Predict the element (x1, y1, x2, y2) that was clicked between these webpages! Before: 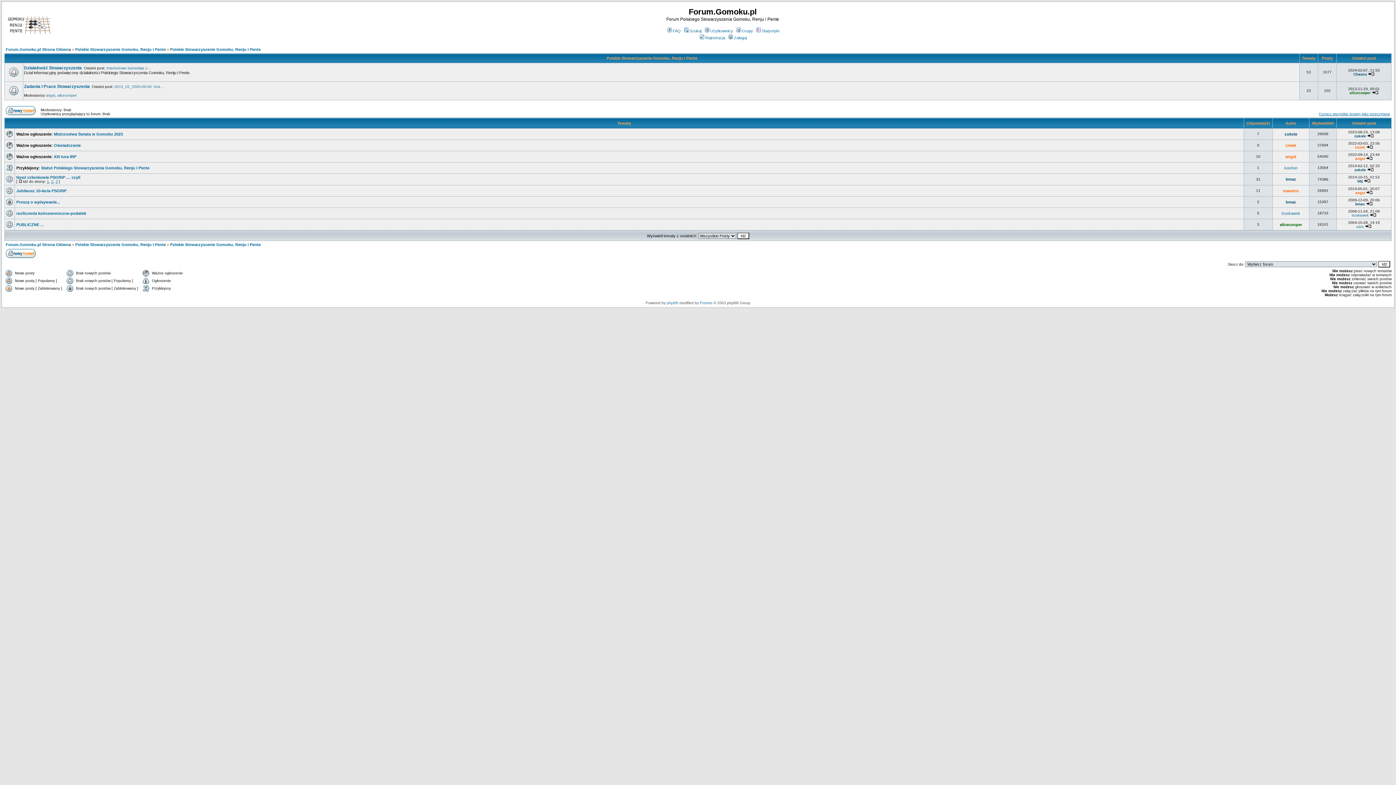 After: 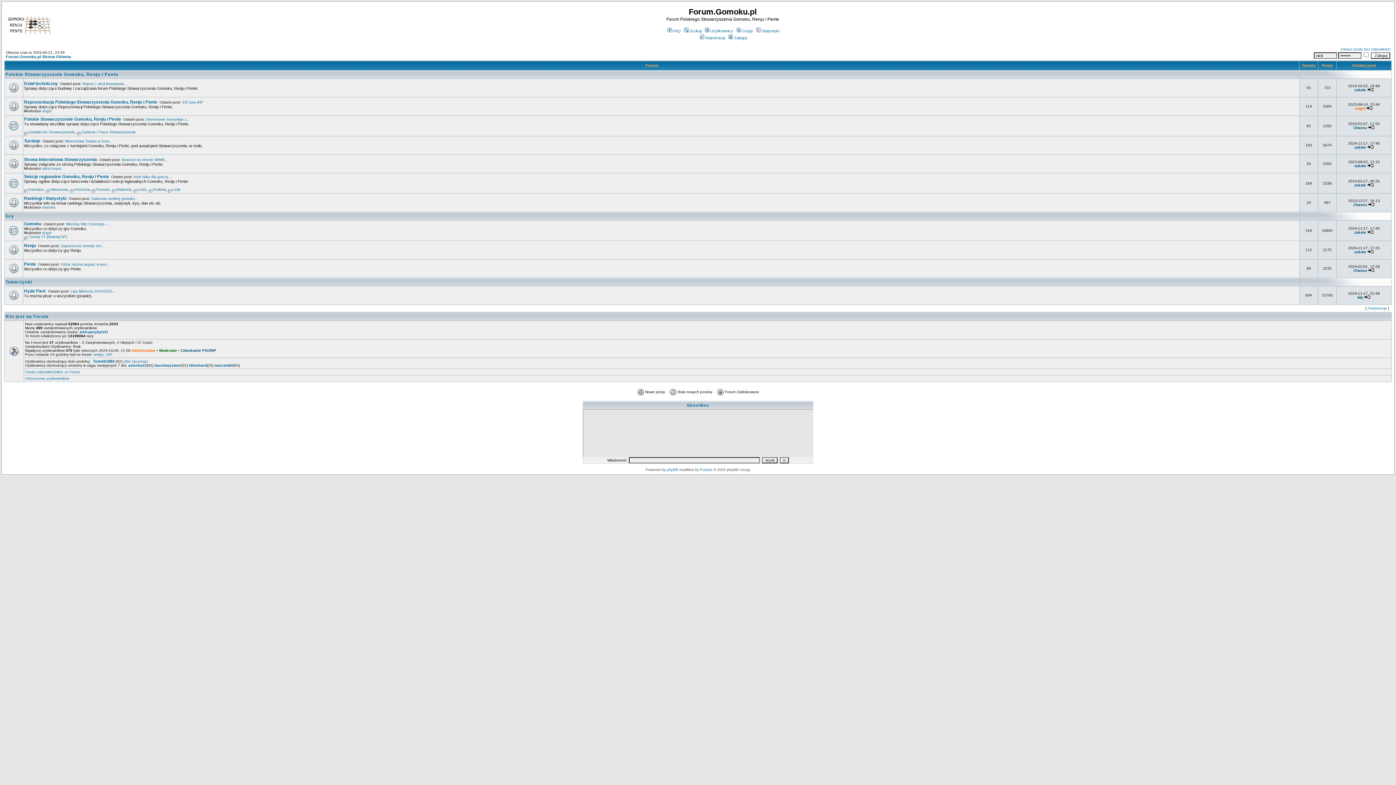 Action: bbox: (7, 32, 50, 37)